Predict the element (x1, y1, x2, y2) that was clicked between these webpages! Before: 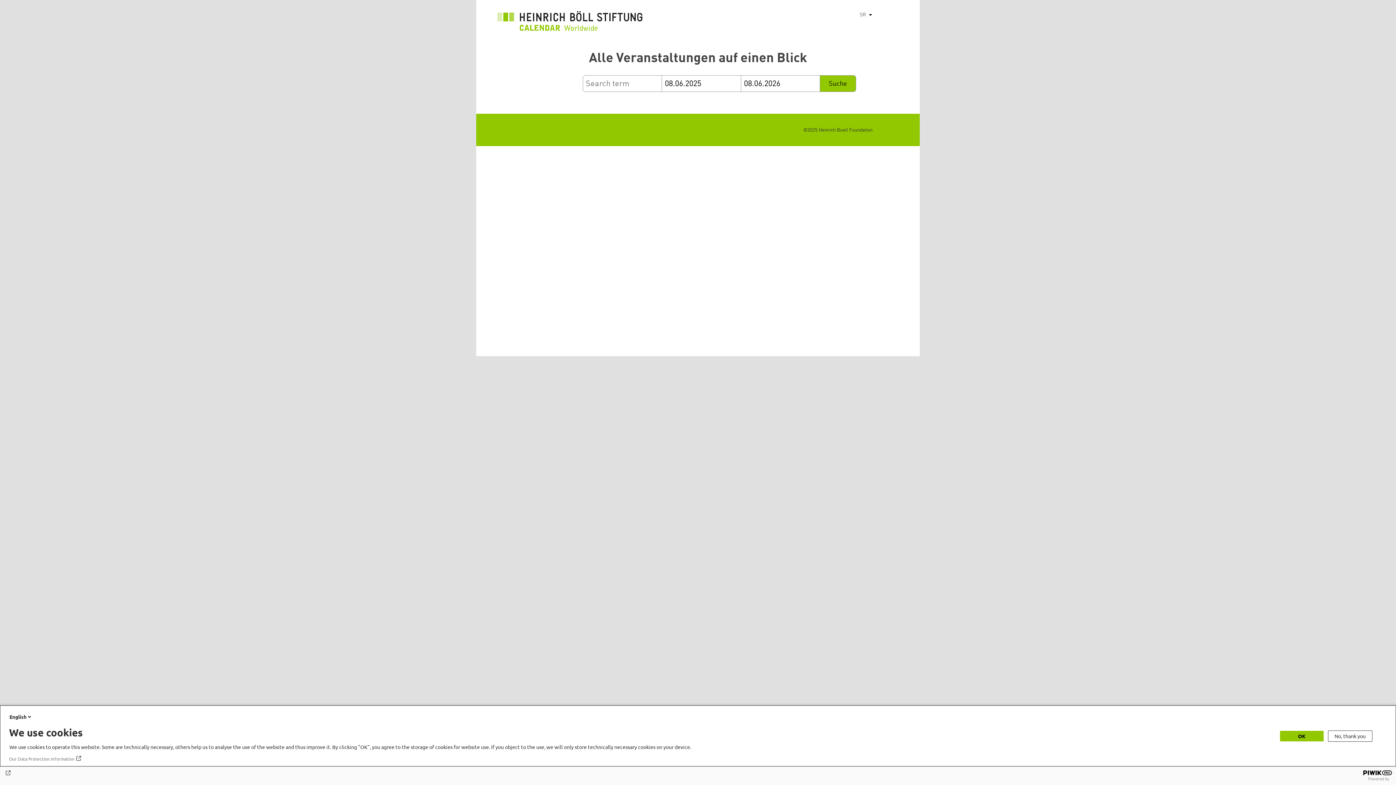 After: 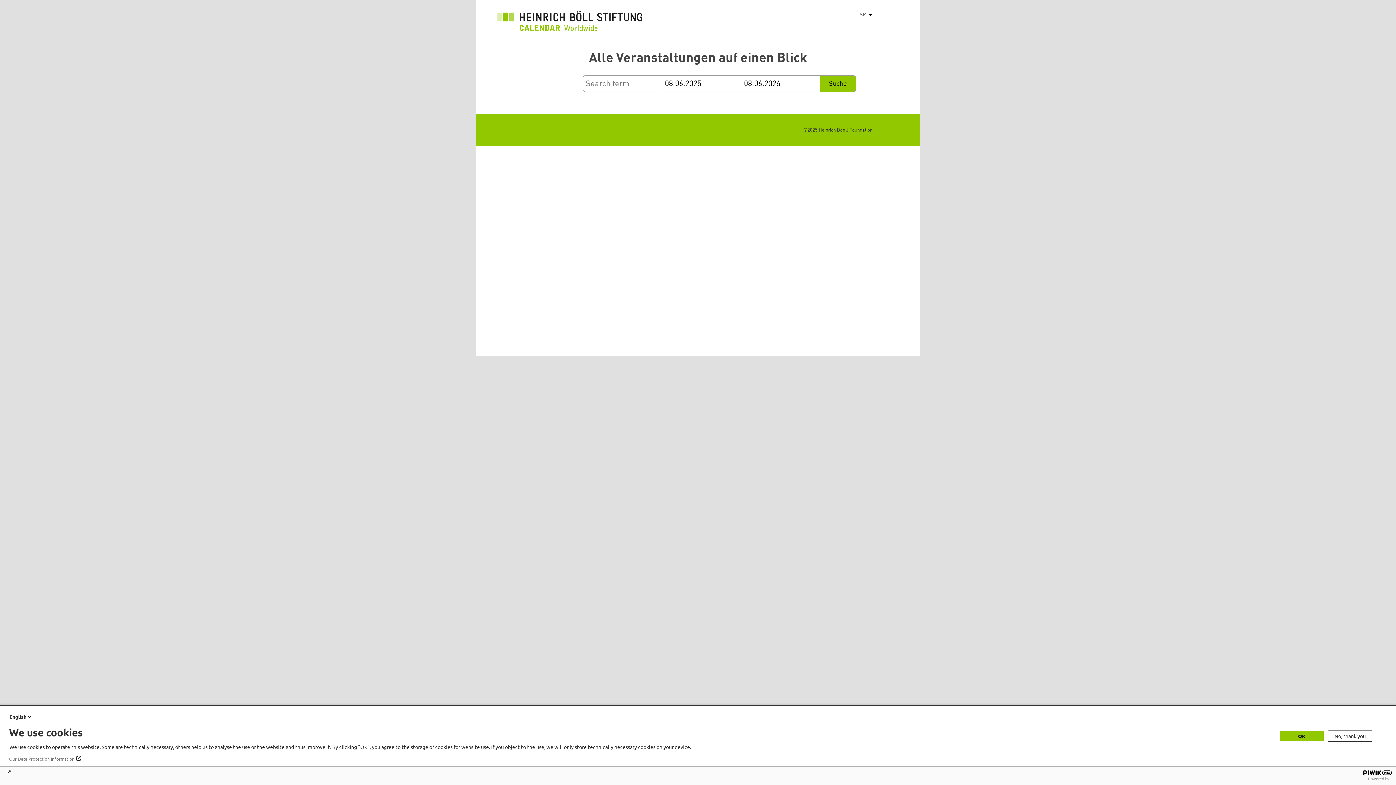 Action: bbox: (4, 770, 1392, 776)